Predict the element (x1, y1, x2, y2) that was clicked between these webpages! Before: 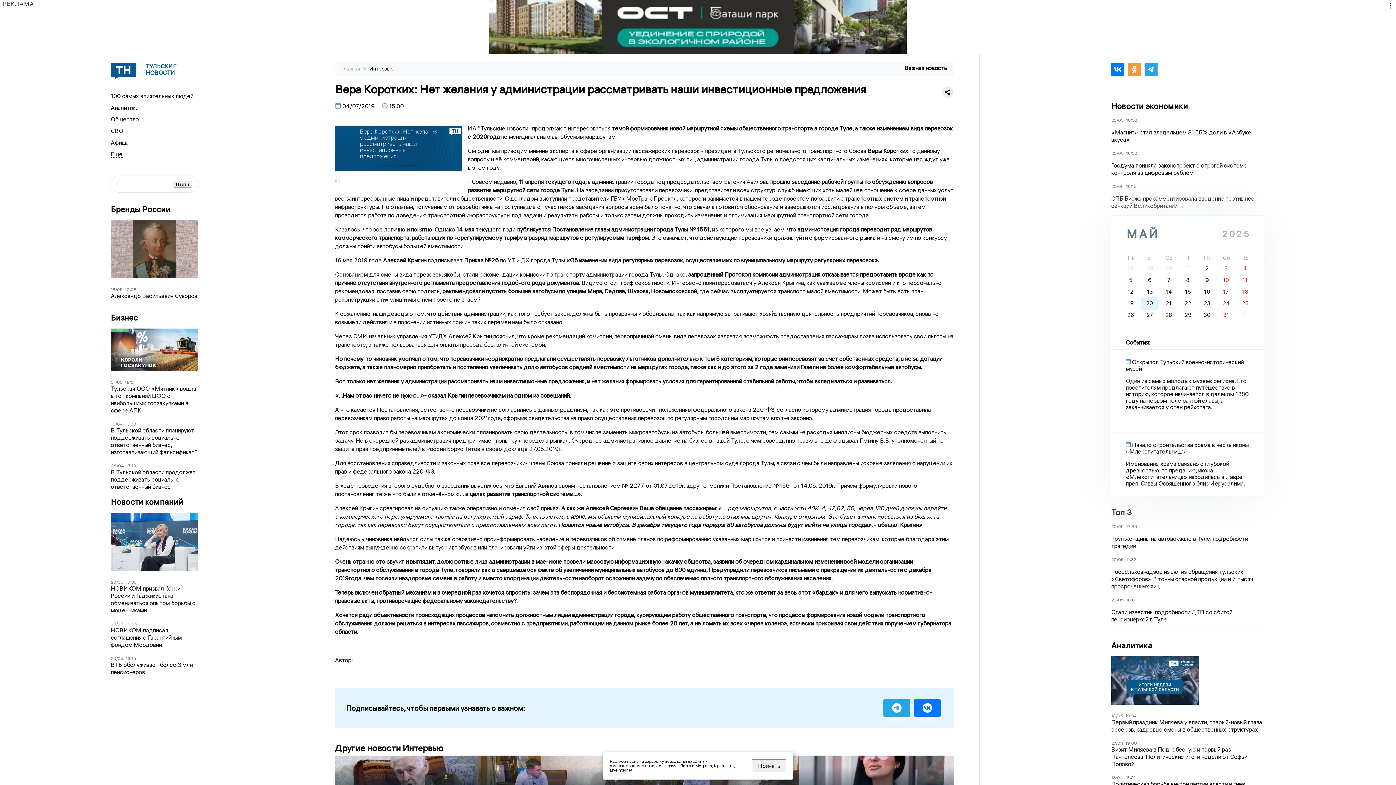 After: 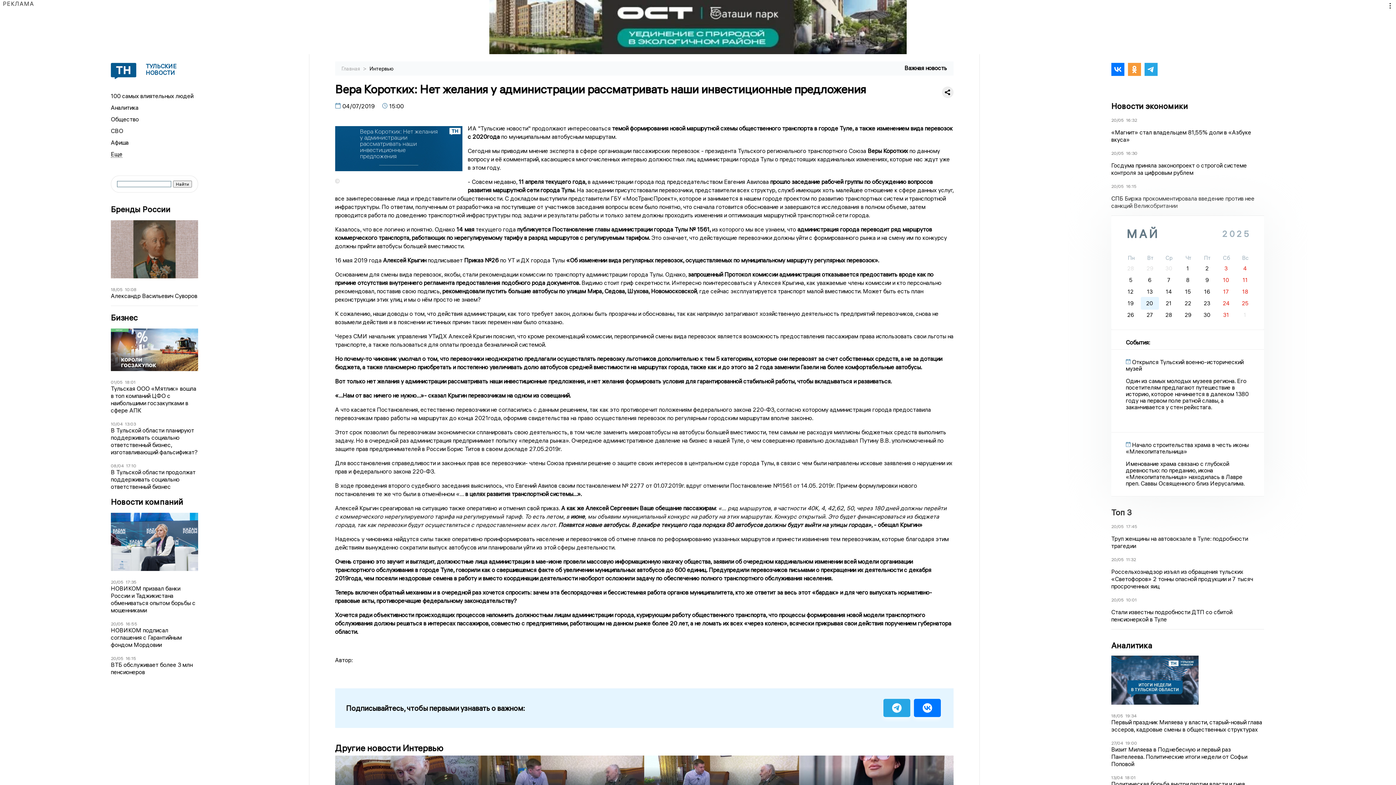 Action: bbox: (752, 759, 786, 772) label: Принять